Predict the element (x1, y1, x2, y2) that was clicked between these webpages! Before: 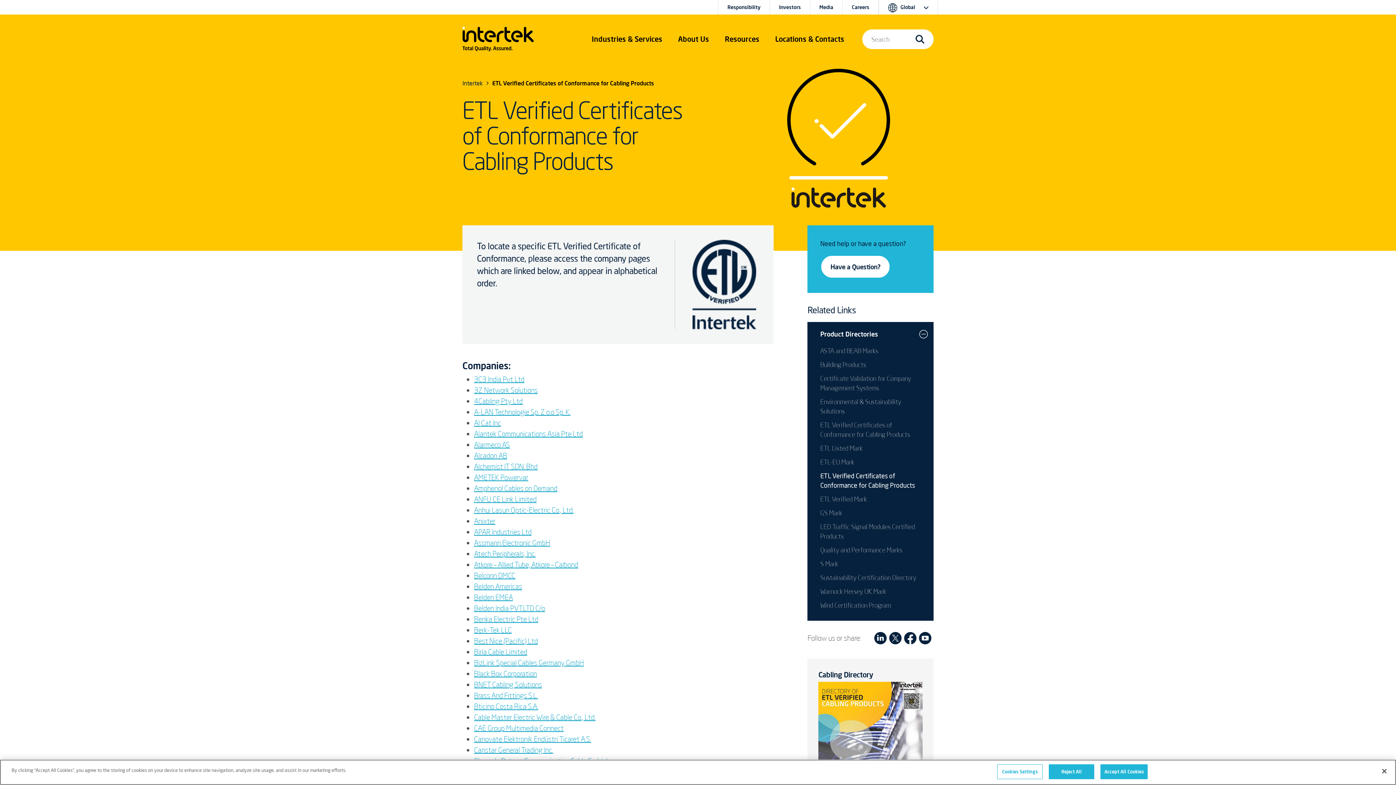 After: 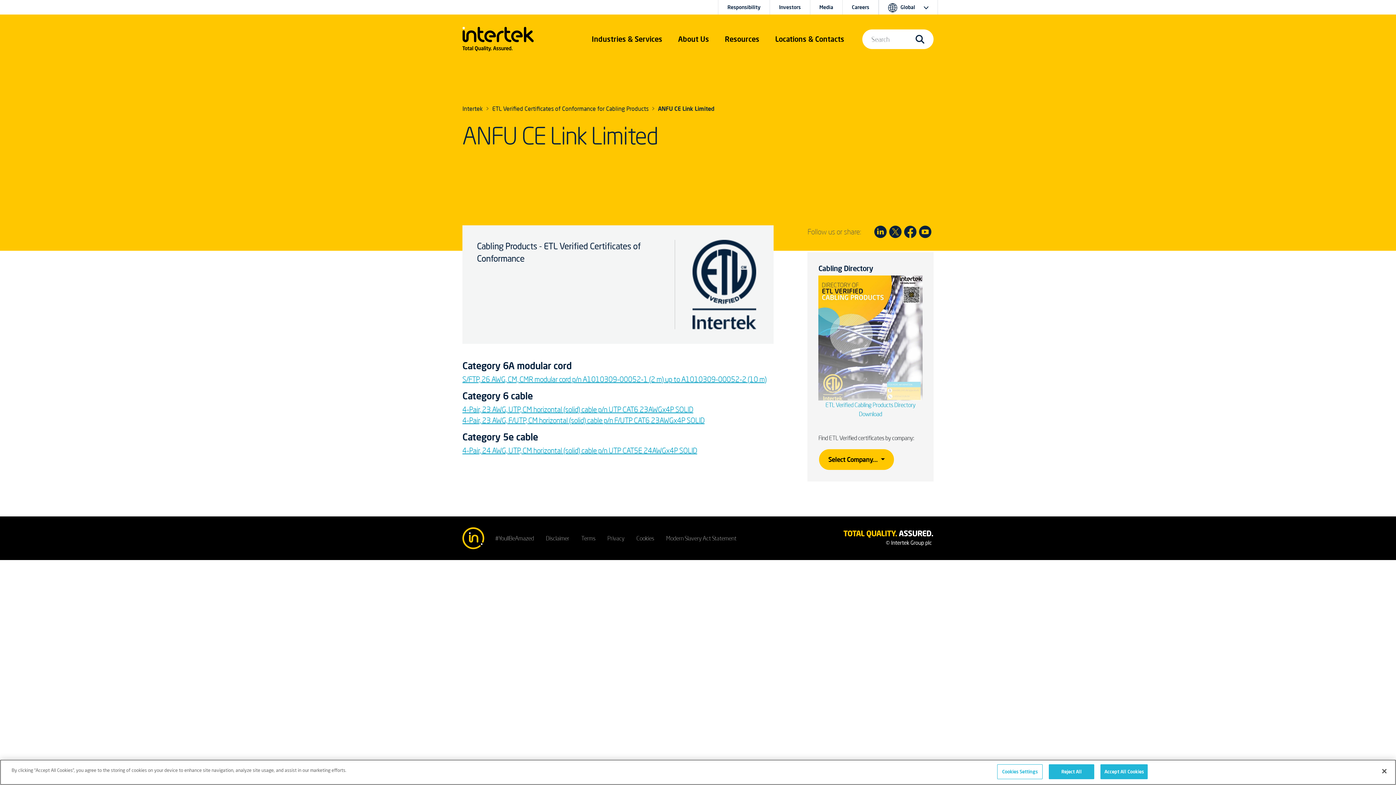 Action: bbox: (474, 494, 536, 503) label: ANFU CE Link Limited